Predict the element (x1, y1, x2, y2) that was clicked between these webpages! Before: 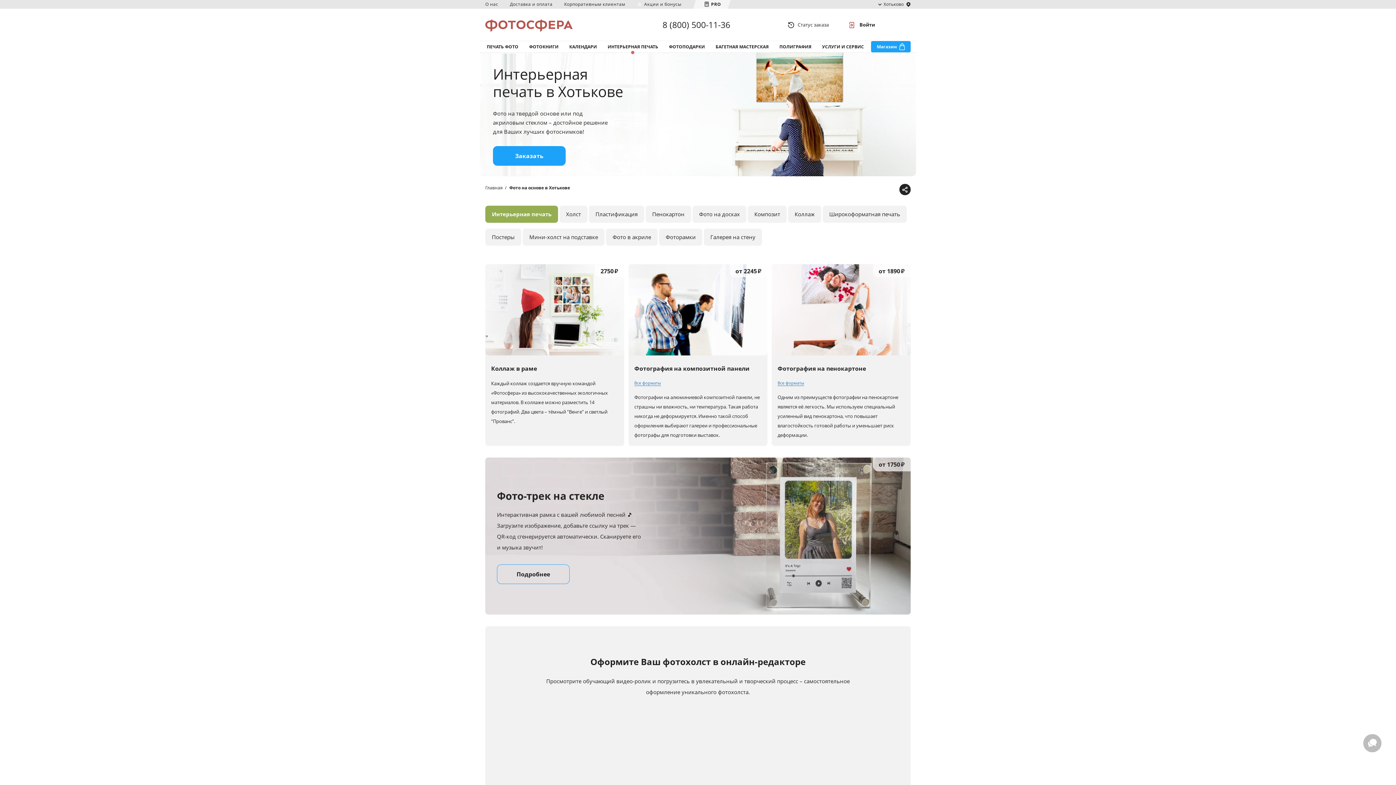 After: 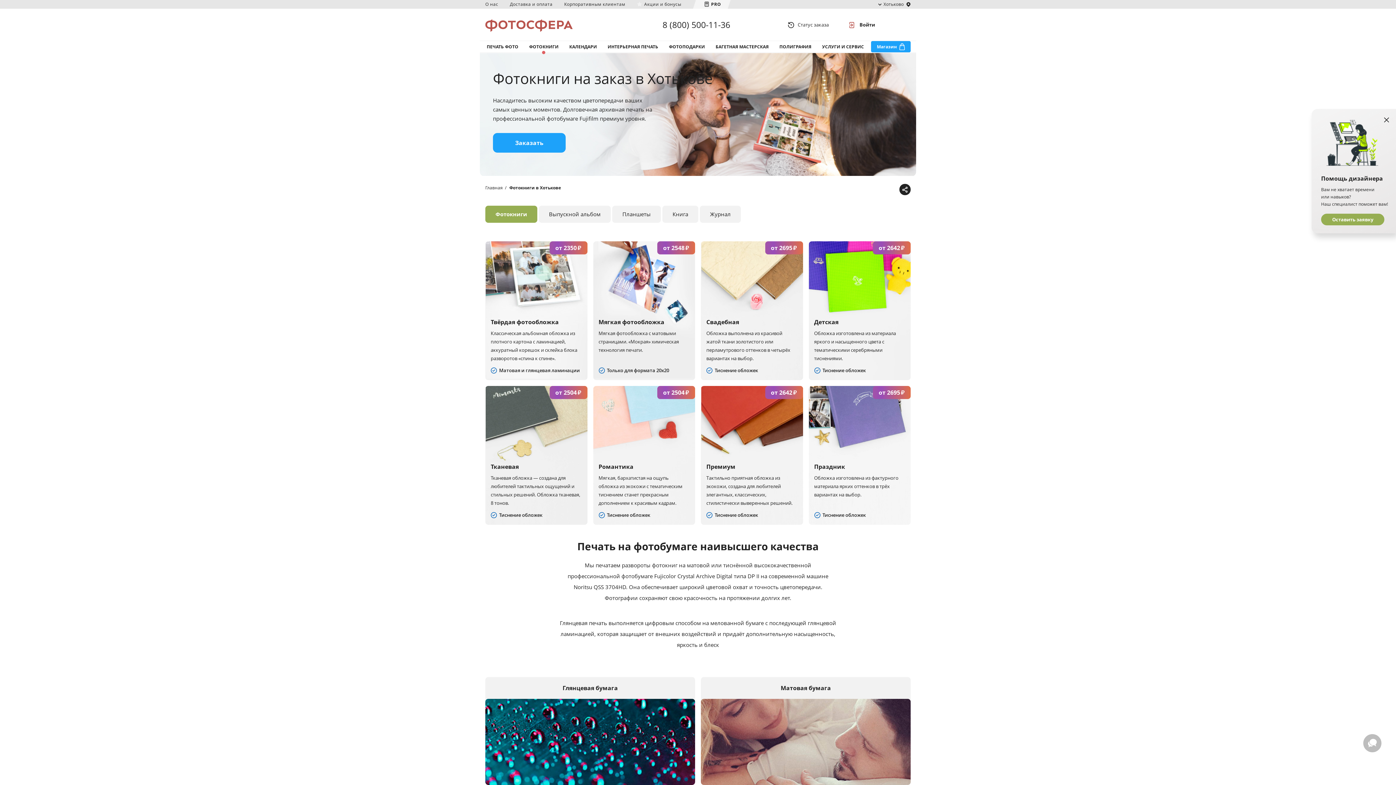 Action: bbox: (525, 41, 562, 52) label: ФОТОКНИГИ